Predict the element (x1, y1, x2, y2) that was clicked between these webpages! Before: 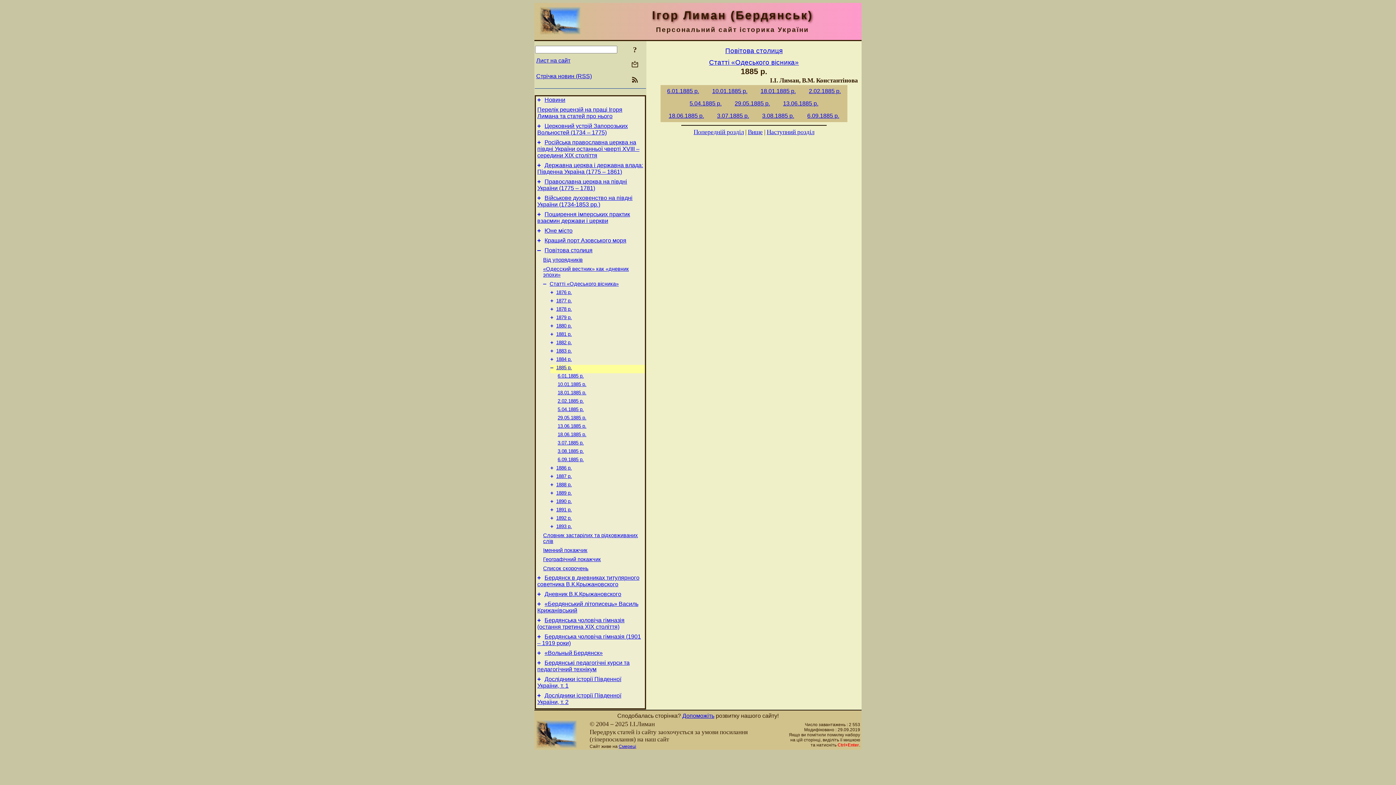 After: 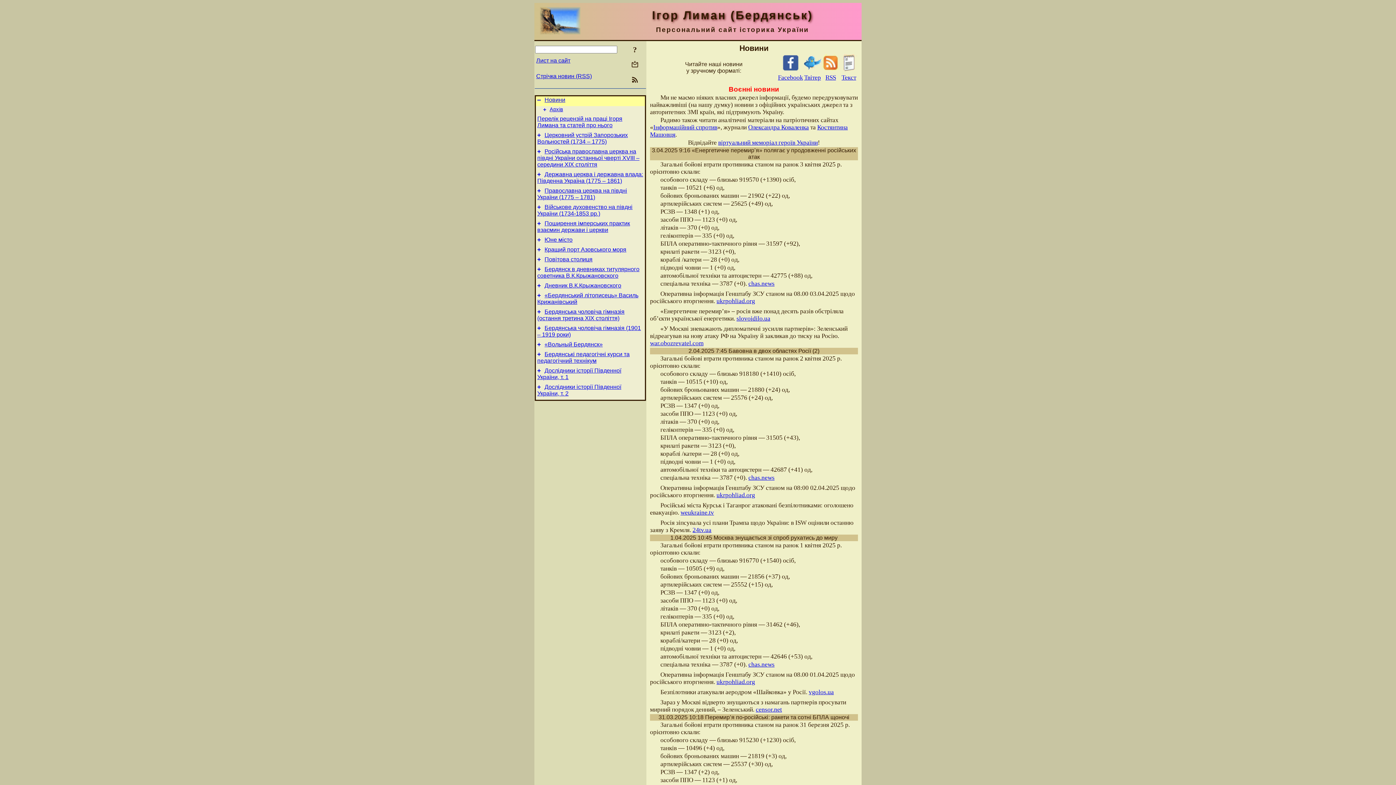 Action: bbox: (544, 96, 565, 102) label: Новини